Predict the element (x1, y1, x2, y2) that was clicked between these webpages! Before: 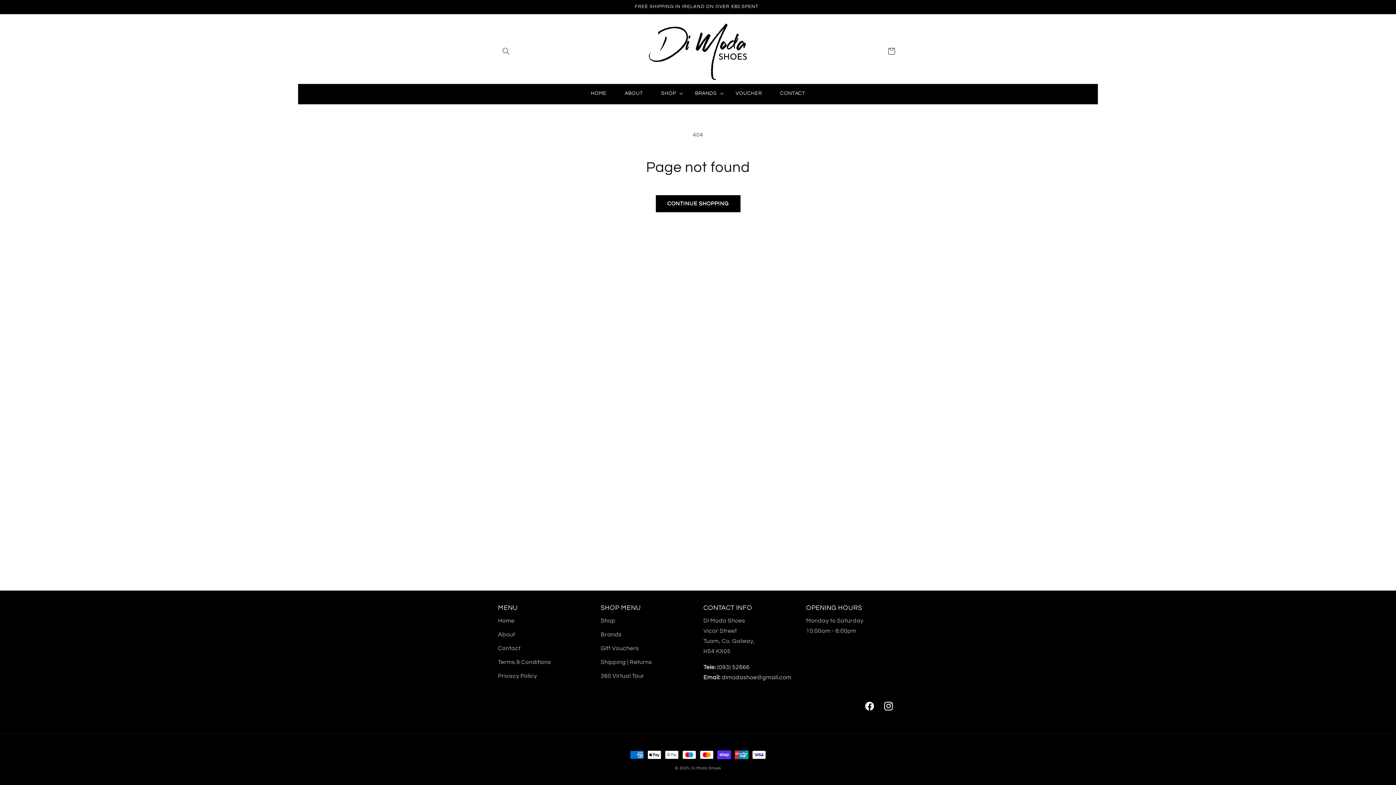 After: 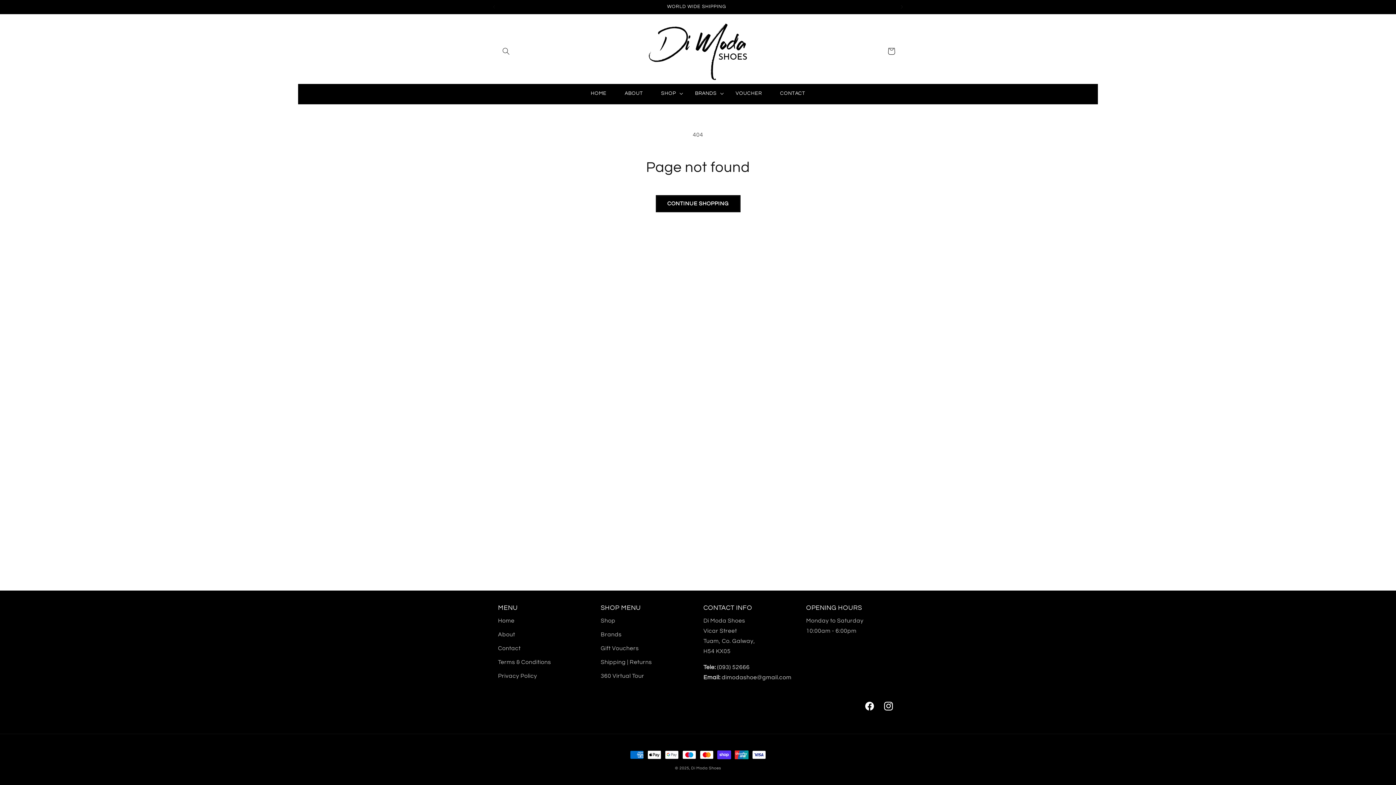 Action: bbox: (894, 0, 910, 13) label: Next announcement